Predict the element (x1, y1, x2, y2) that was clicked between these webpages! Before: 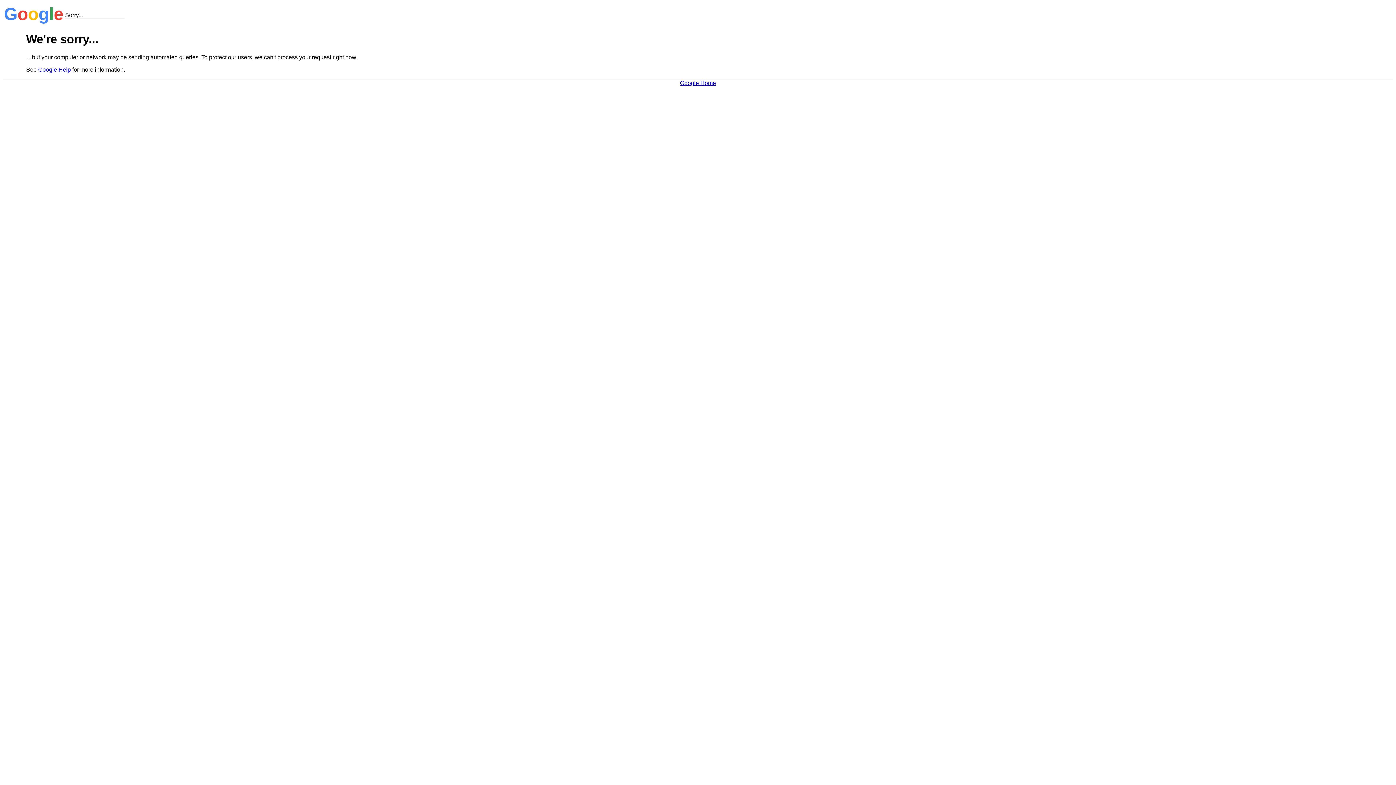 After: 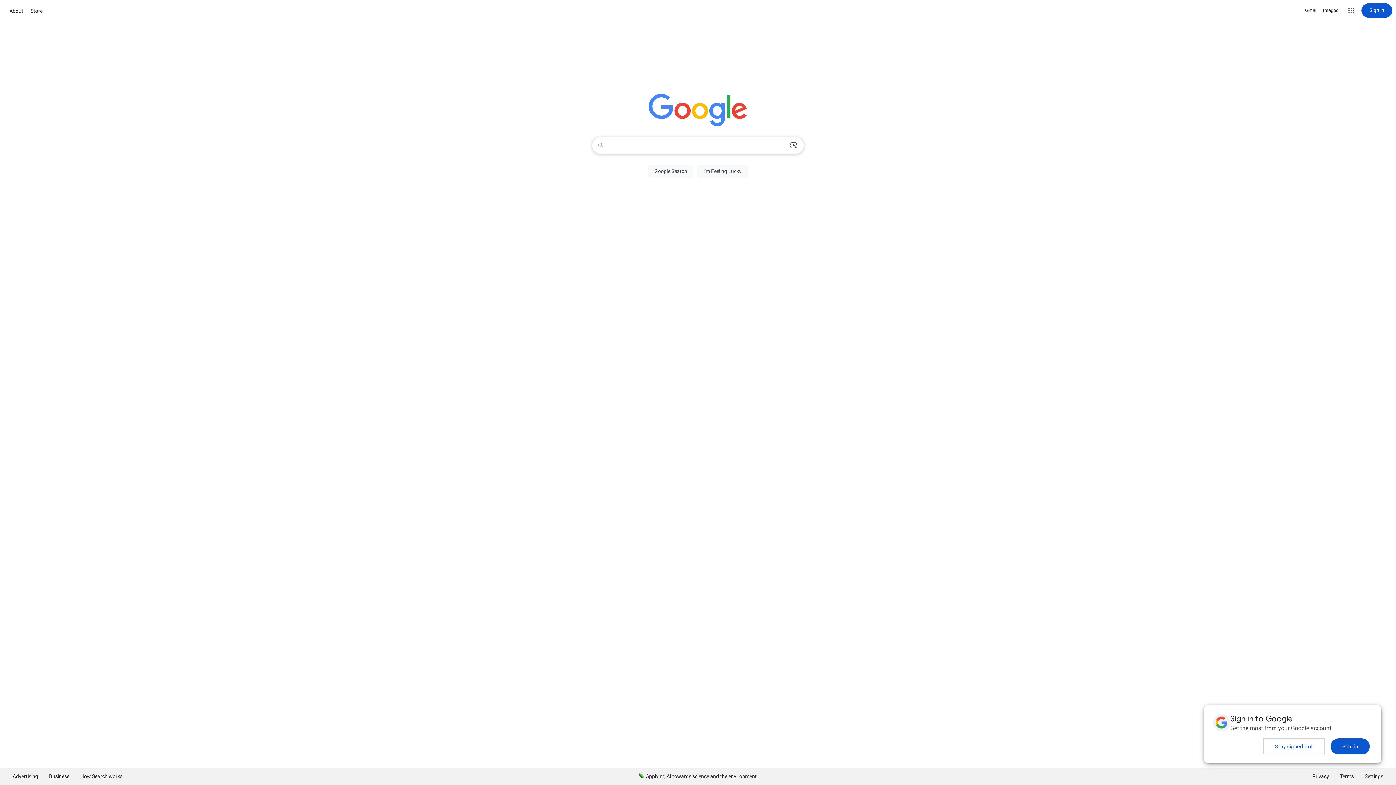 Action: label: Google Home bbox: (680, 79, 716, 86)